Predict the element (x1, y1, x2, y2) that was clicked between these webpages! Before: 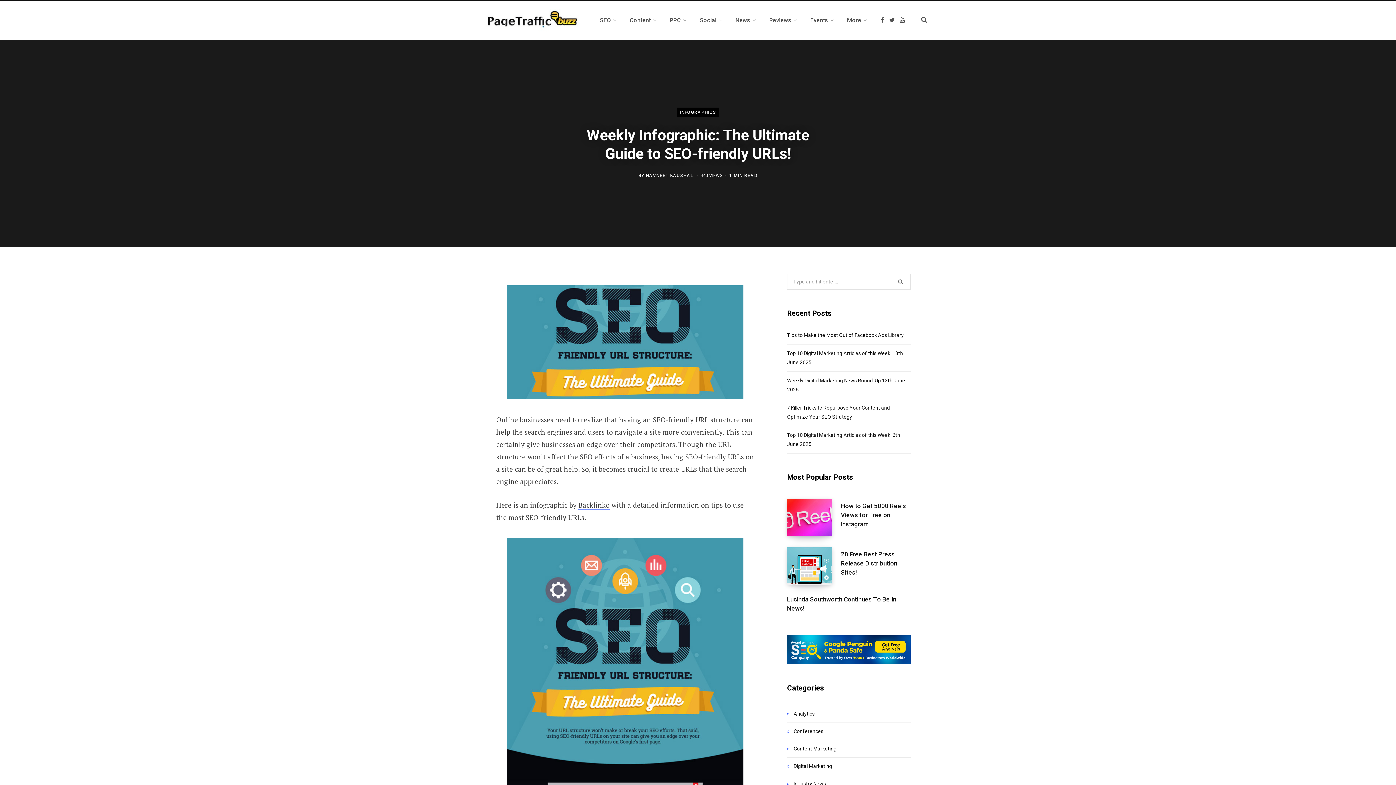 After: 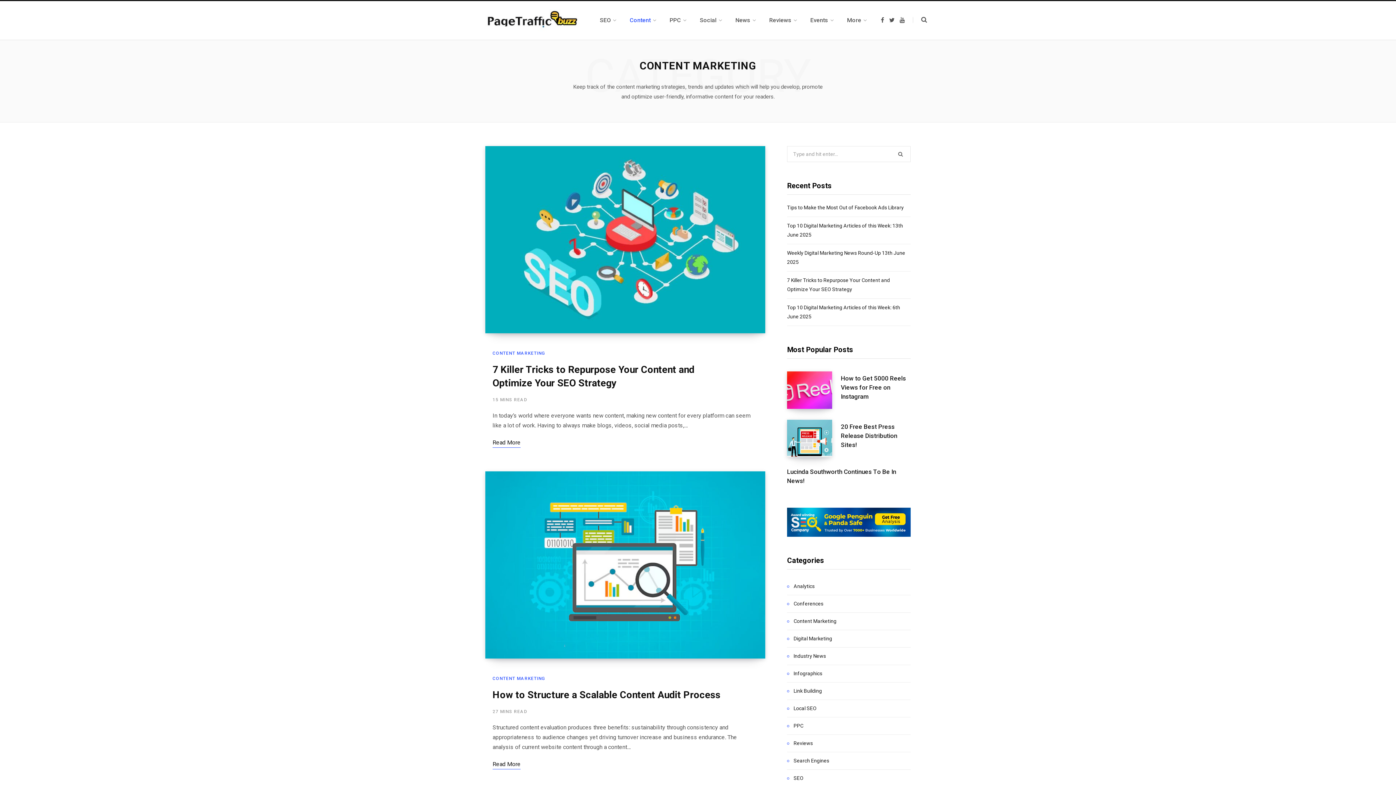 Action: label: Content bbox: (623, 7, 663, 33)